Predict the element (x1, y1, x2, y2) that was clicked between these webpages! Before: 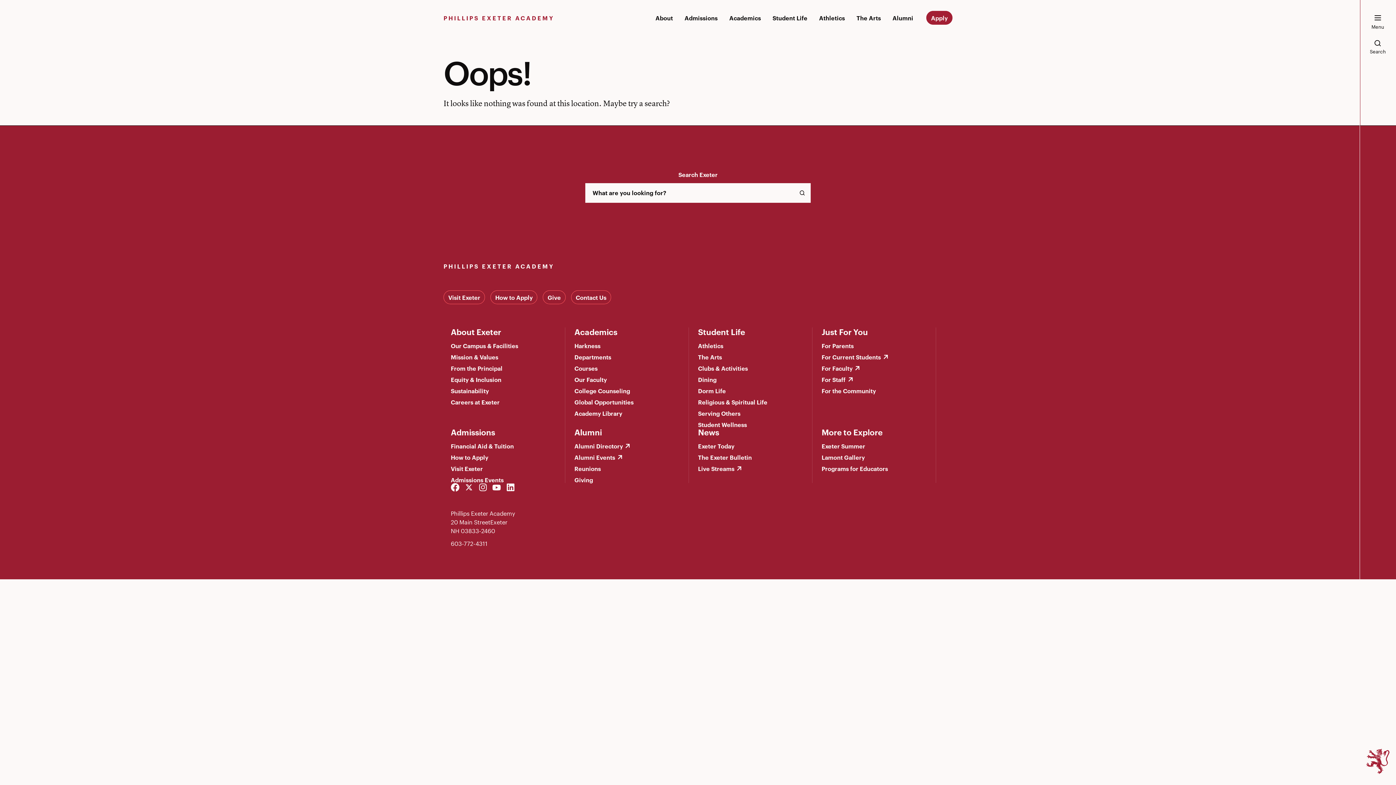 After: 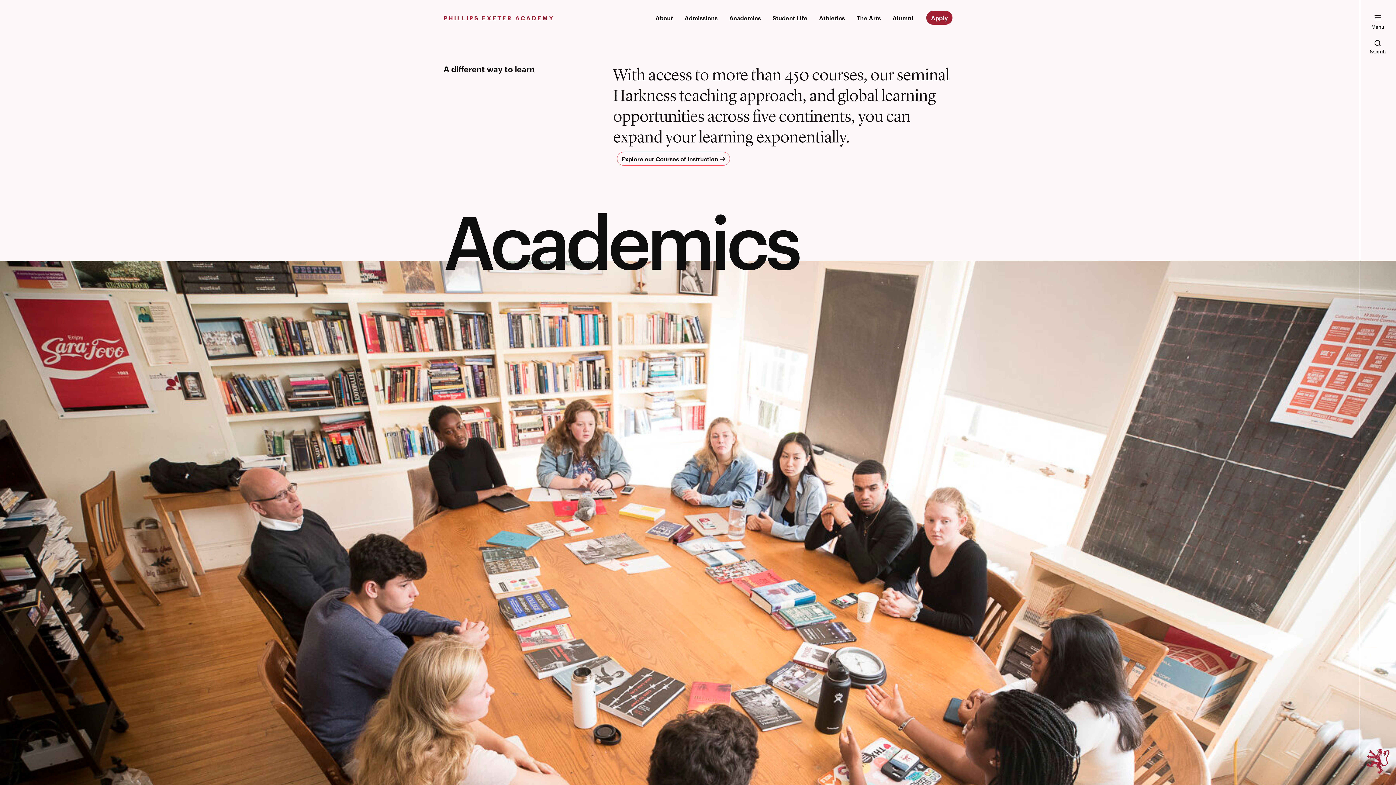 Action: label: Academics bbox: (723, 10, 766, 24)